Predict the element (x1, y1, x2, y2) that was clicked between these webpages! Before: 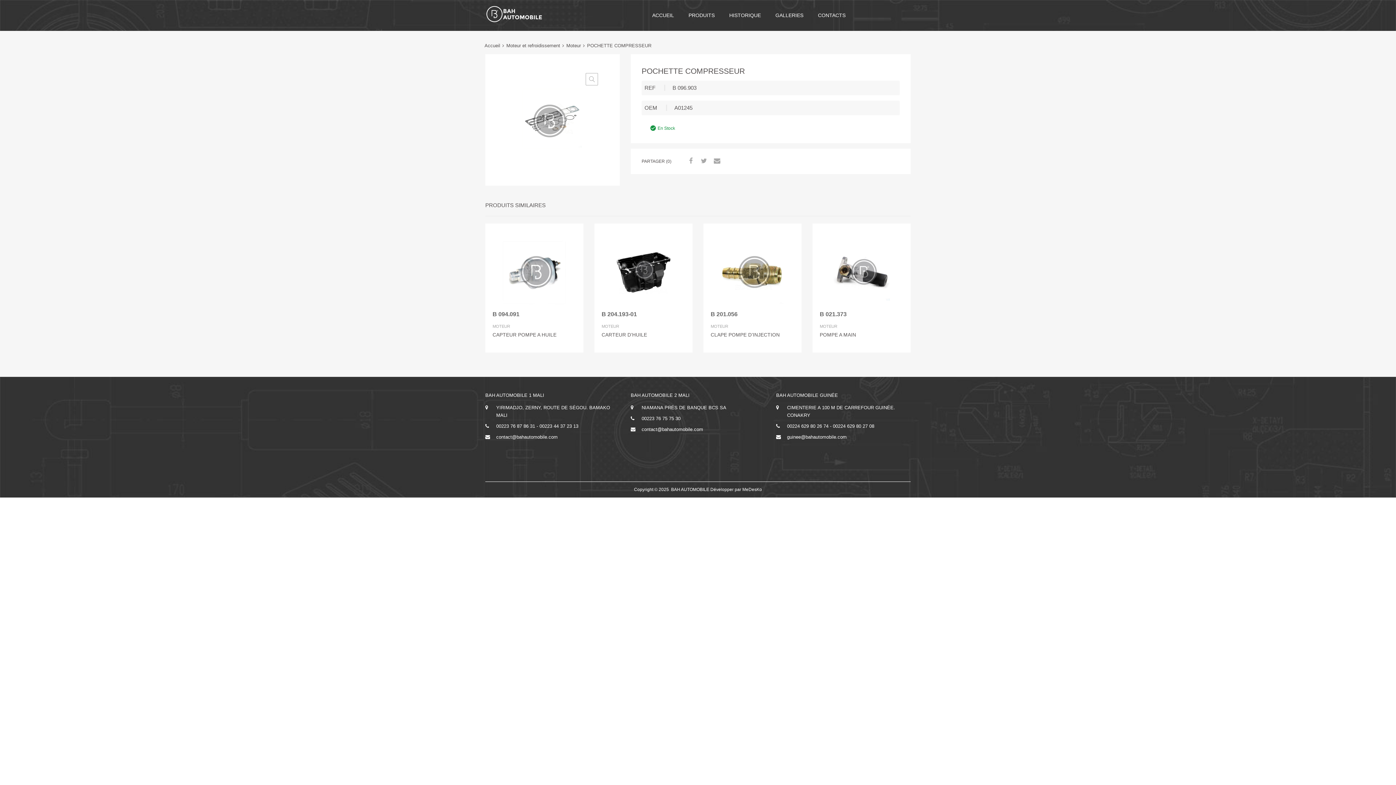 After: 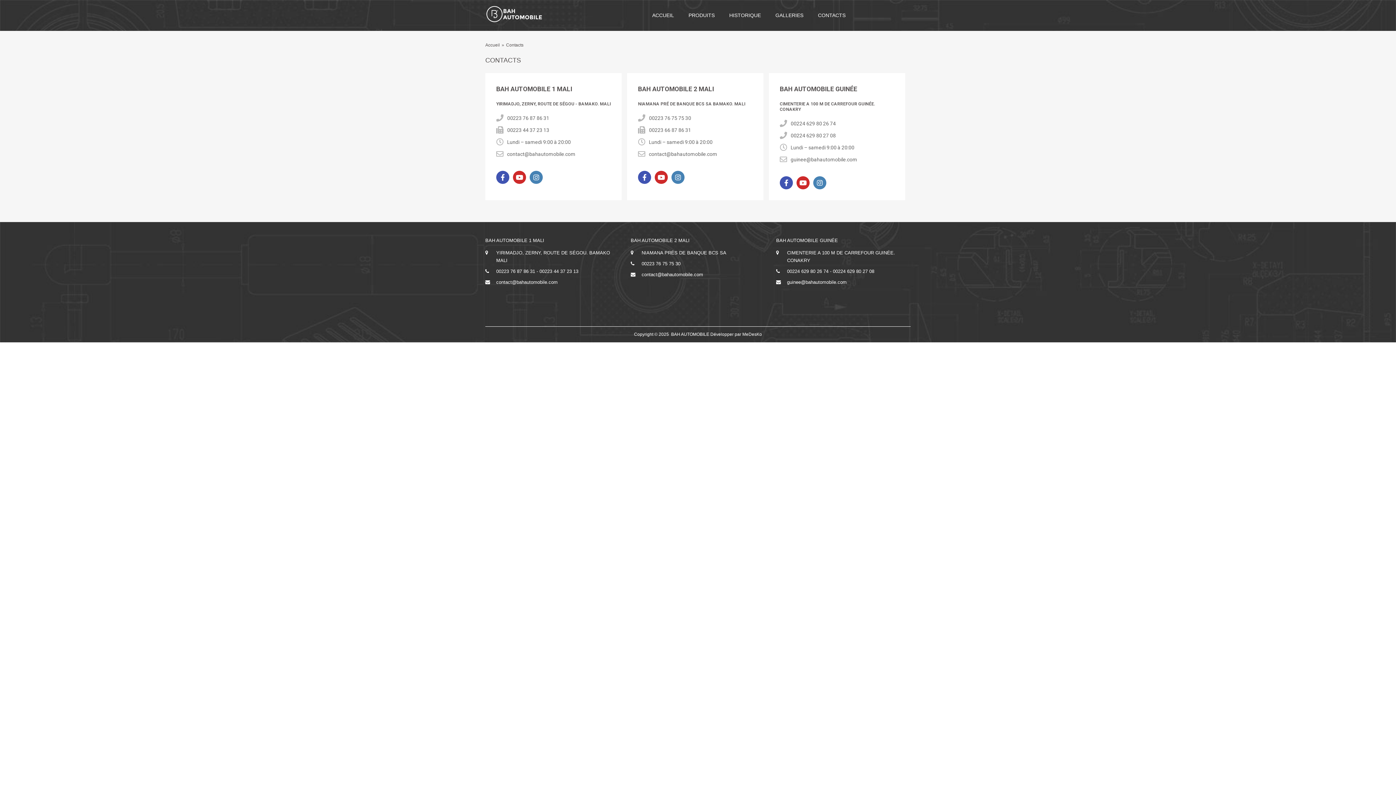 Action: bbox: (812, 8, 851, 22) label: CONTACTS